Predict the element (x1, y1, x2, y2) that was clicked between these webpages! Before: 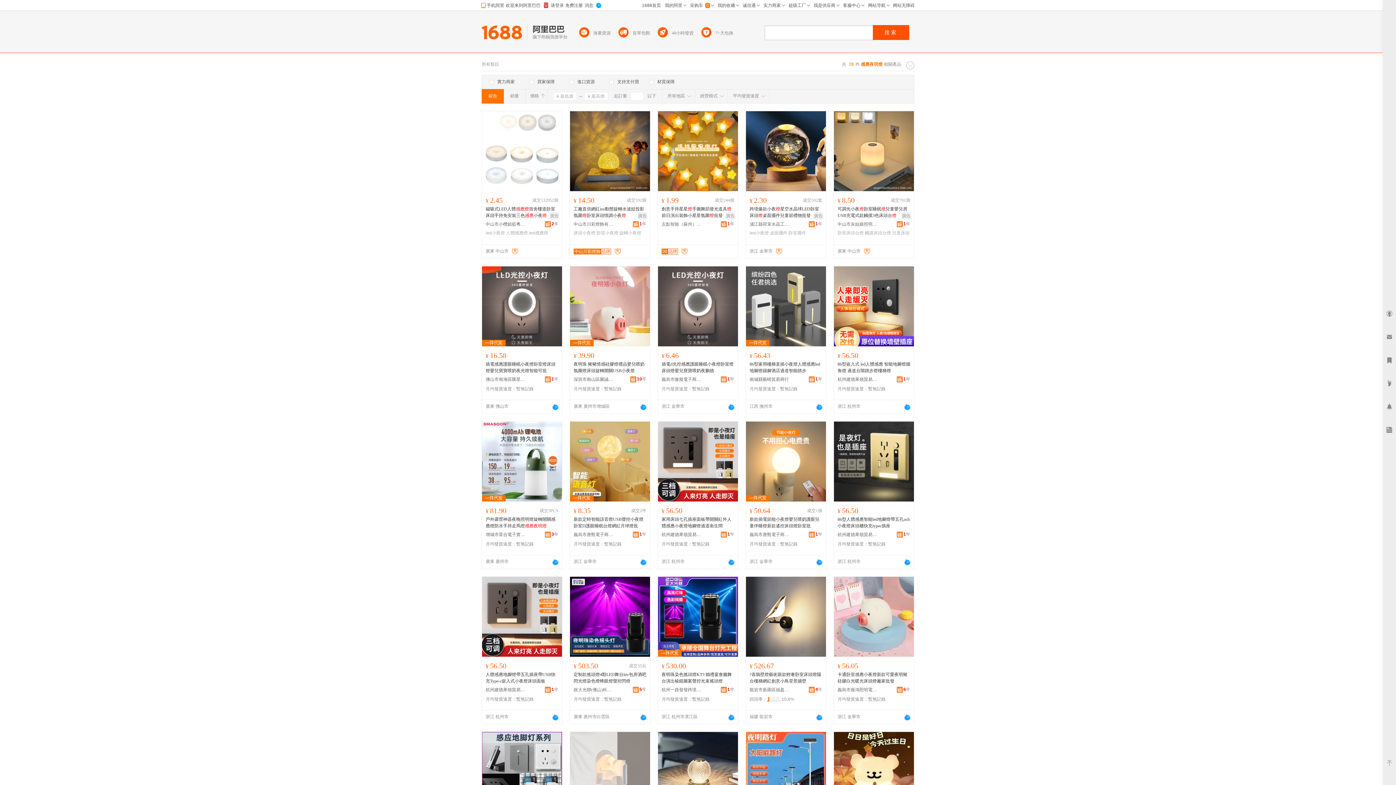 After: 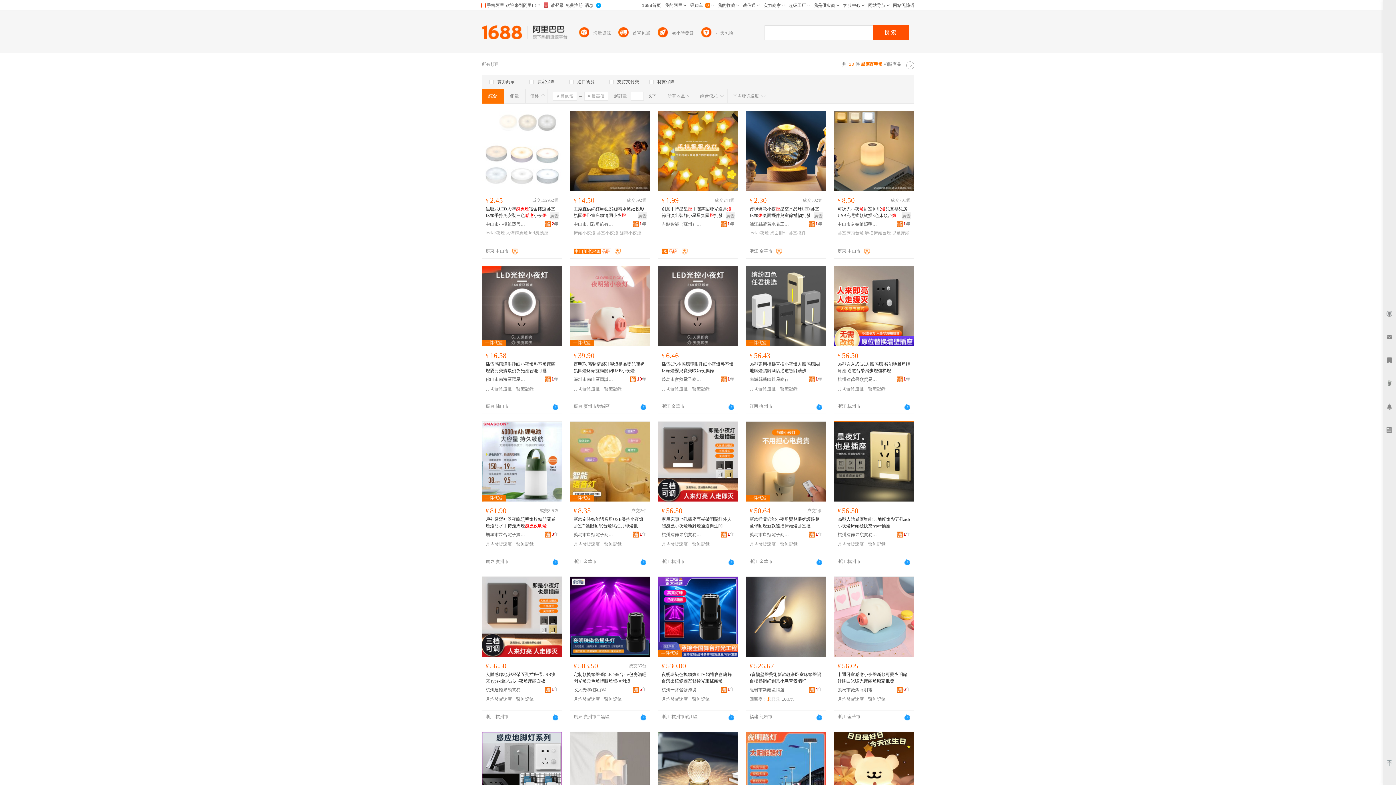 Action: bbox: (834, 421, 914, 501)